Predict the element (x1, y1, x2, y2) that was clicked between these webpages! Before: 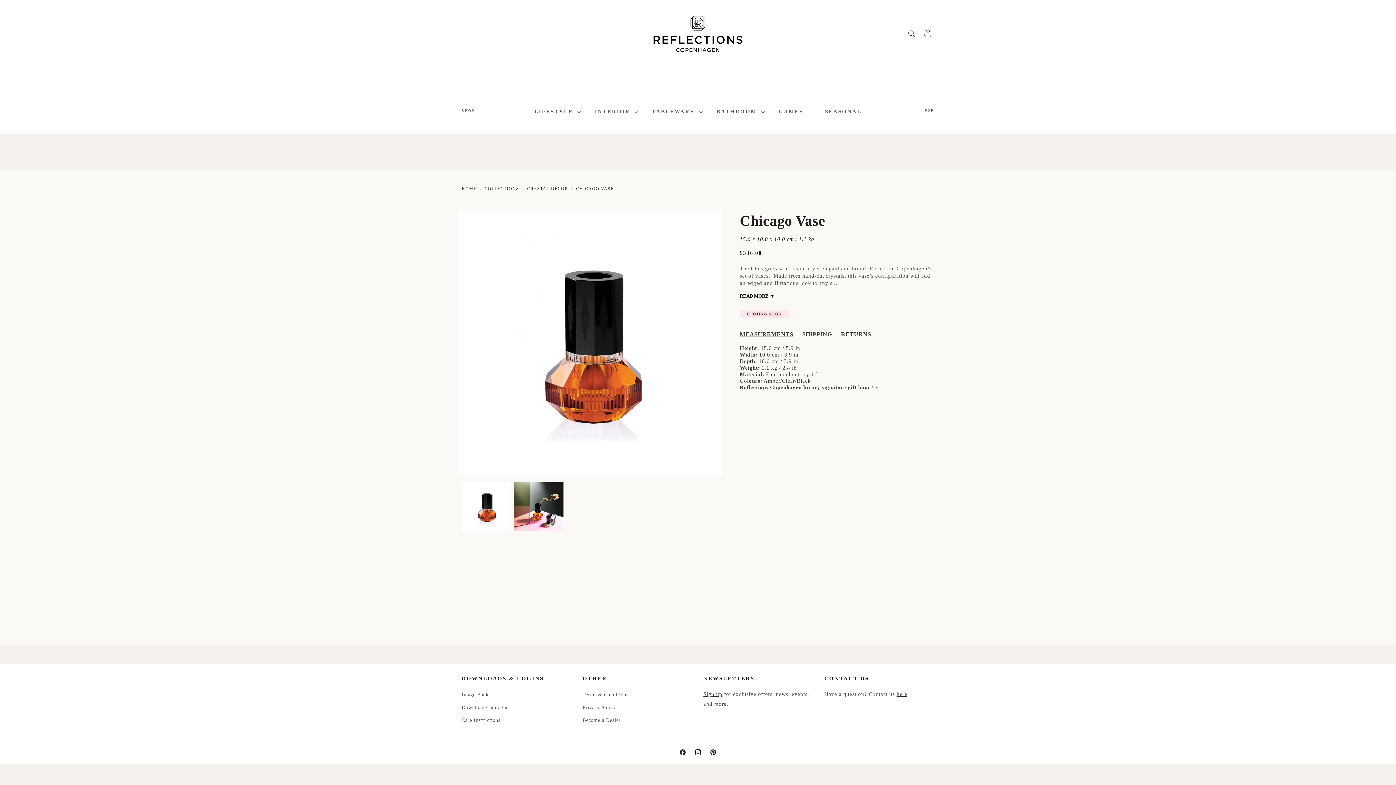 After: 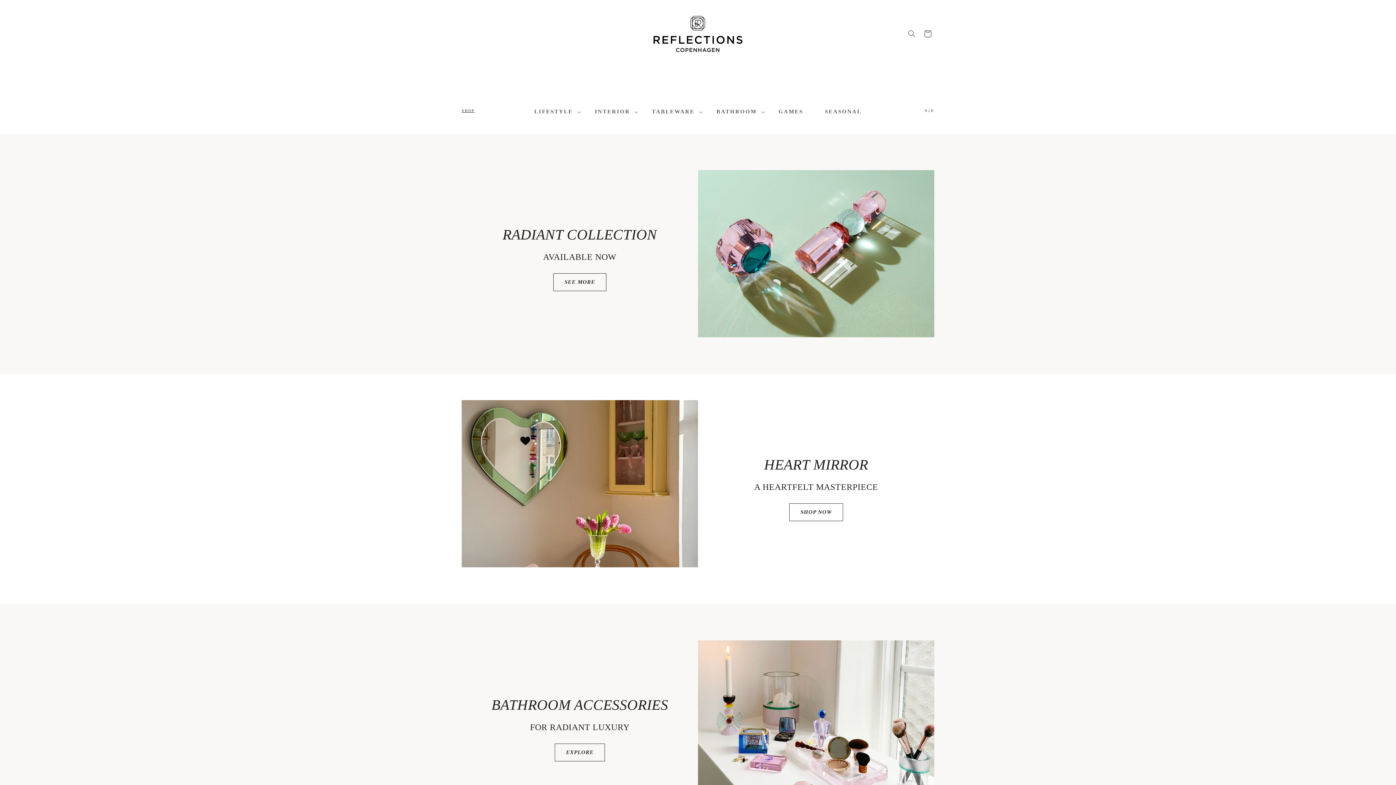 Action: bbox: (443, 104, 485, 117) label: SHOP